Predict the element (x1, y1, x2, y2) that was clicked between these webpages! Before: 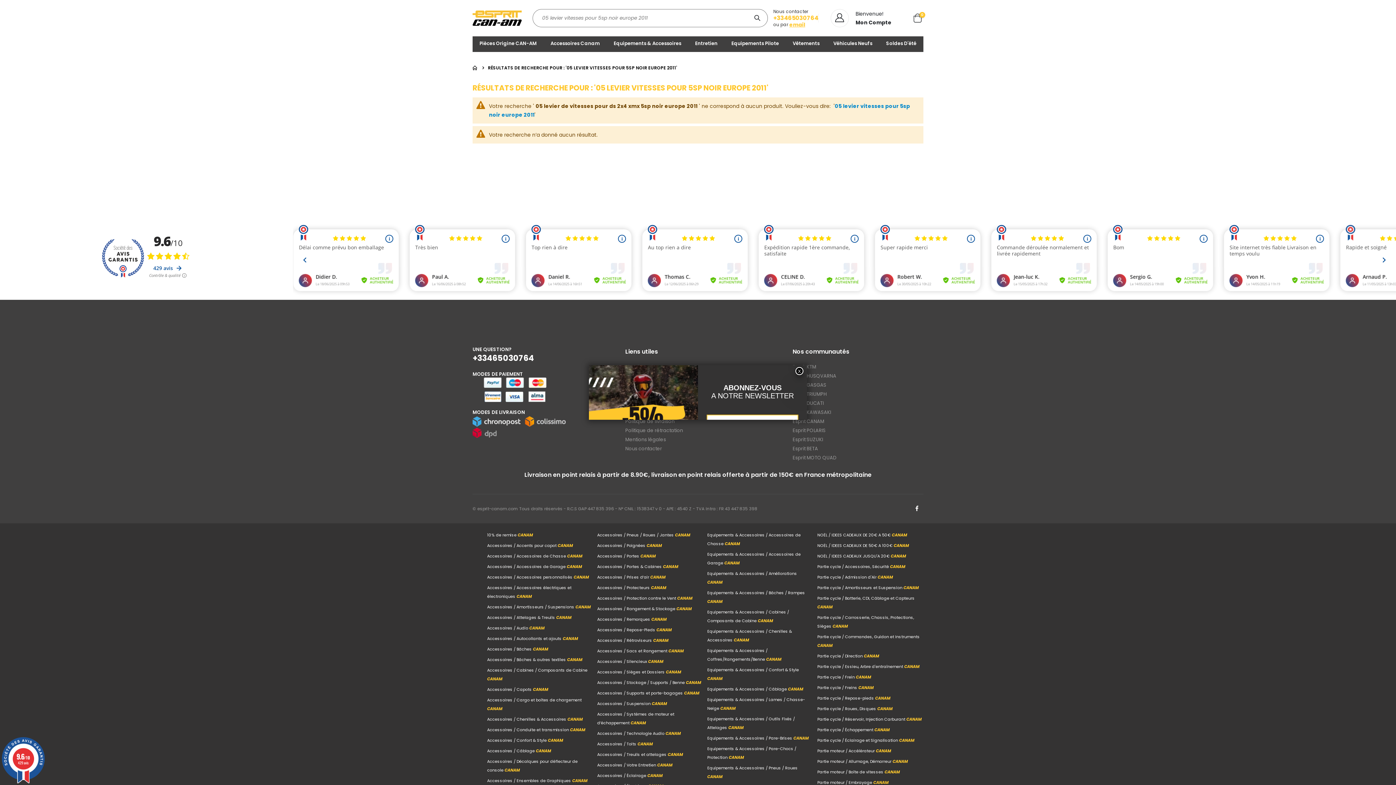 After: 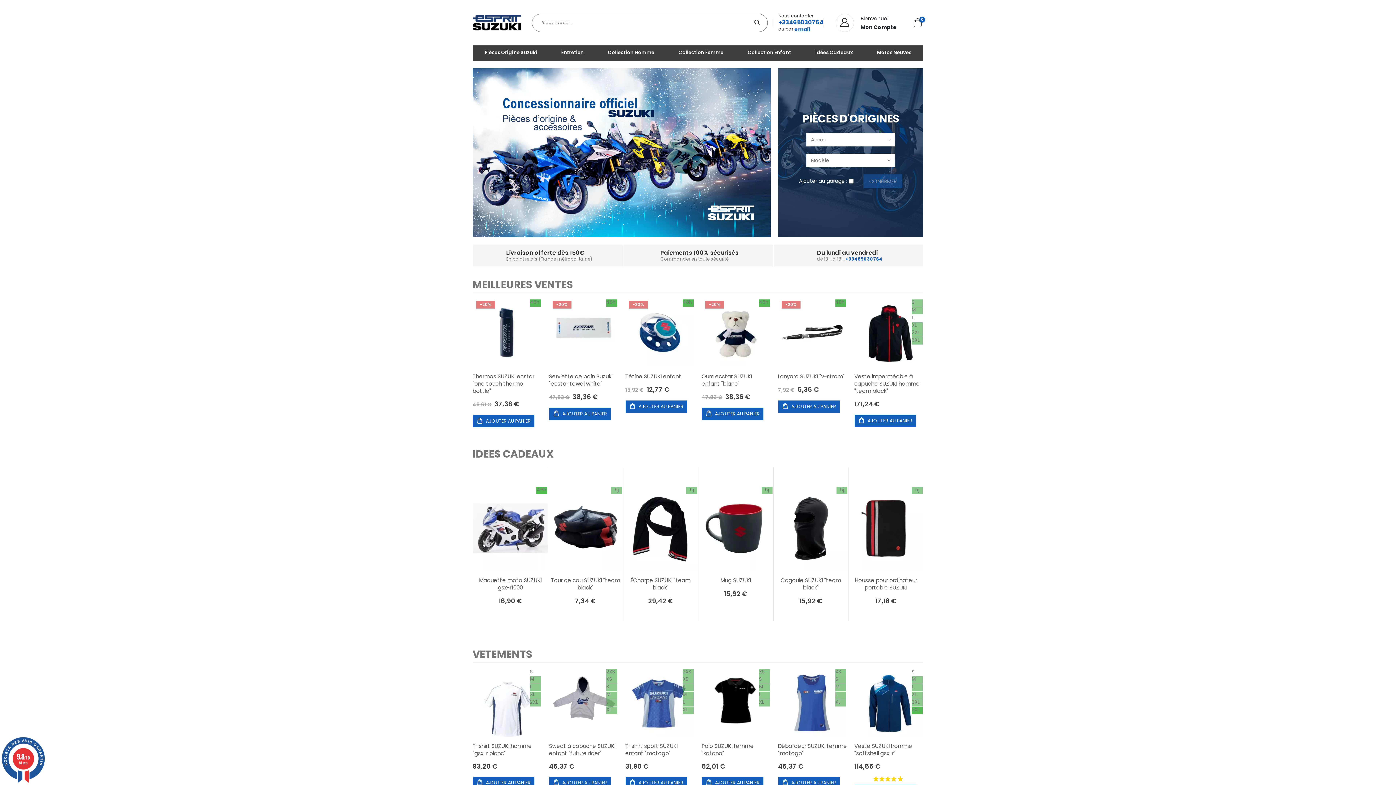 Action: label: Esprit SUZUKI bbox: (792, 436, 823, 443)